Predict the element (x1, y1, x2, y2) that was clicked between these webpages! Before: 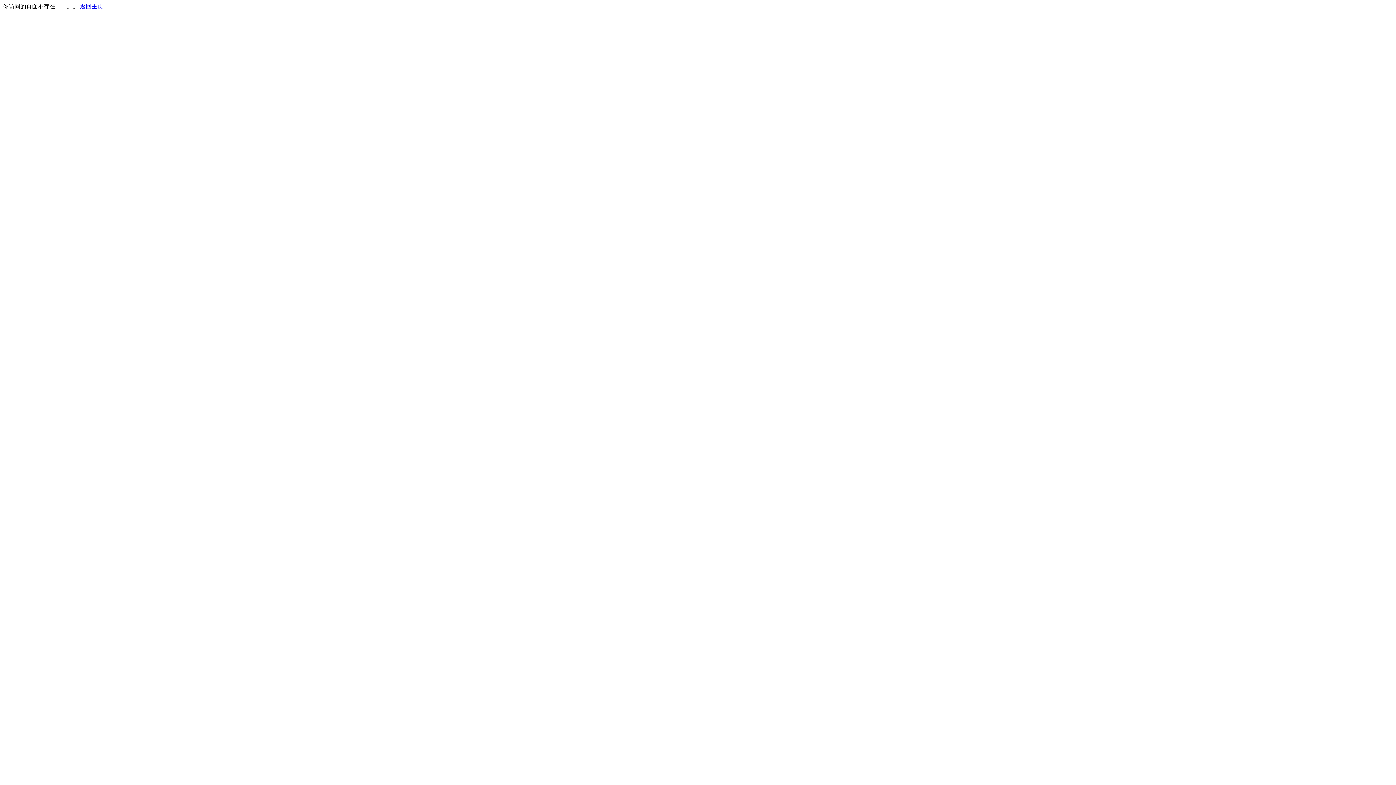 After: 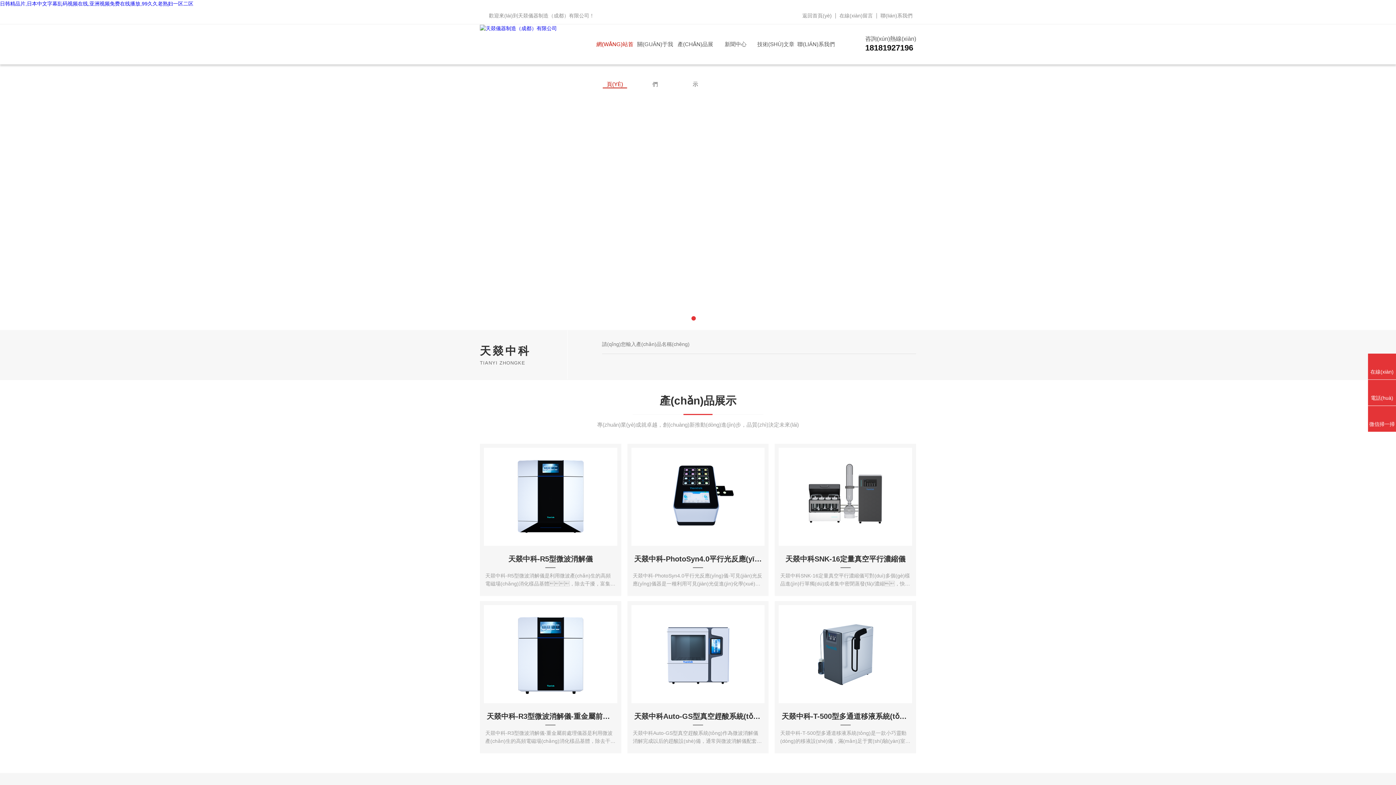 Action: bbox: (80, 3, 103, 9) label: 返回主页